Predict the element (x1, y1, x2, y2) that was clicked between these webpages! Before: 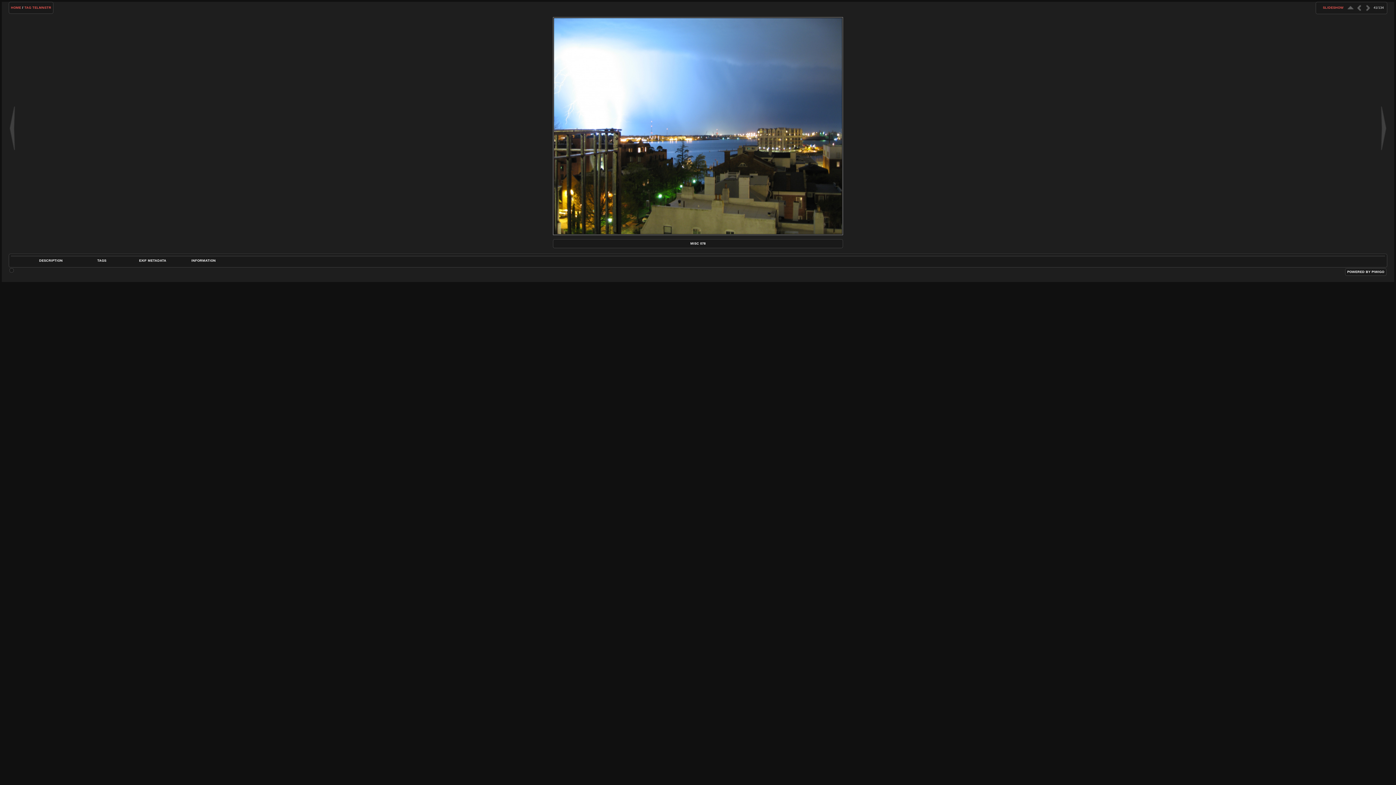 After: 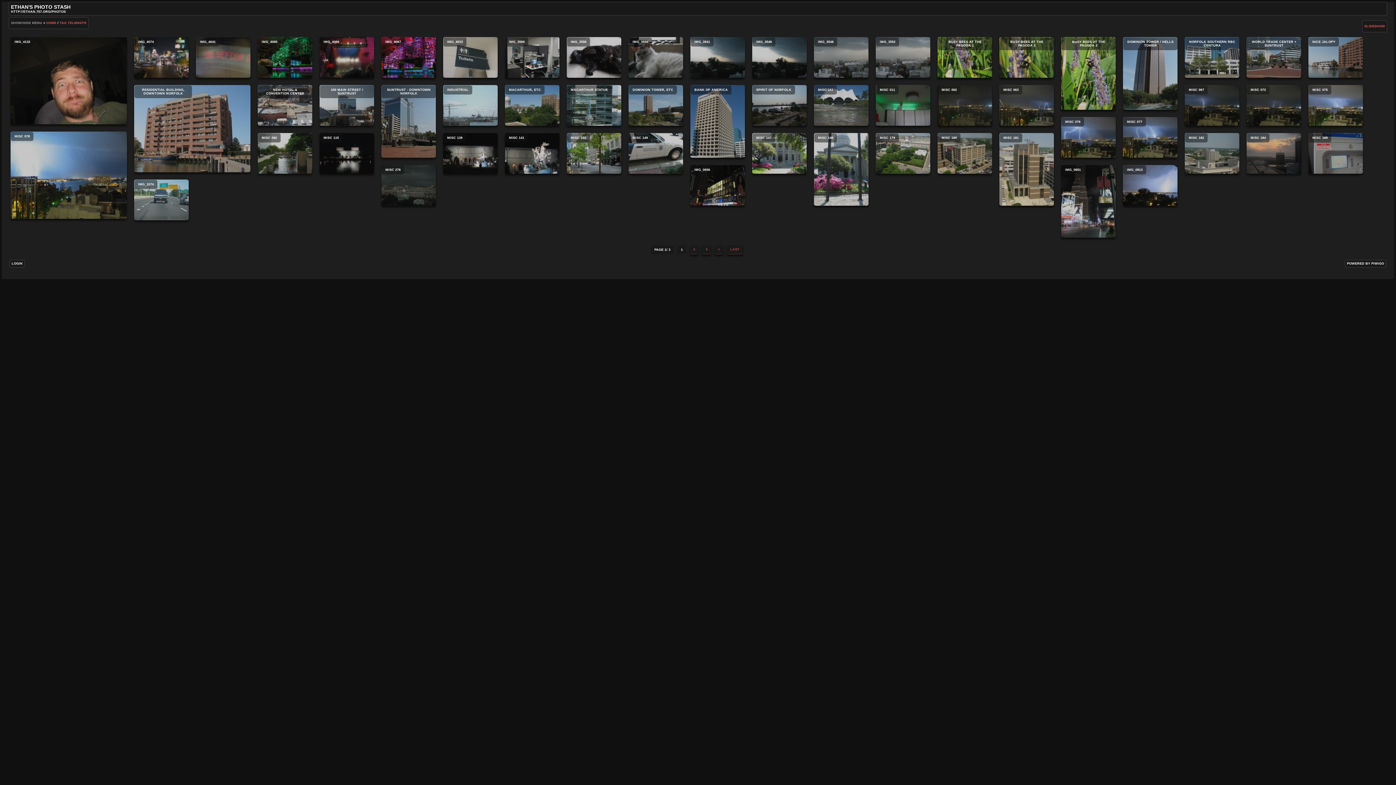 Action: bbox: (32, 5, 51, 9) label: TELMNSTR